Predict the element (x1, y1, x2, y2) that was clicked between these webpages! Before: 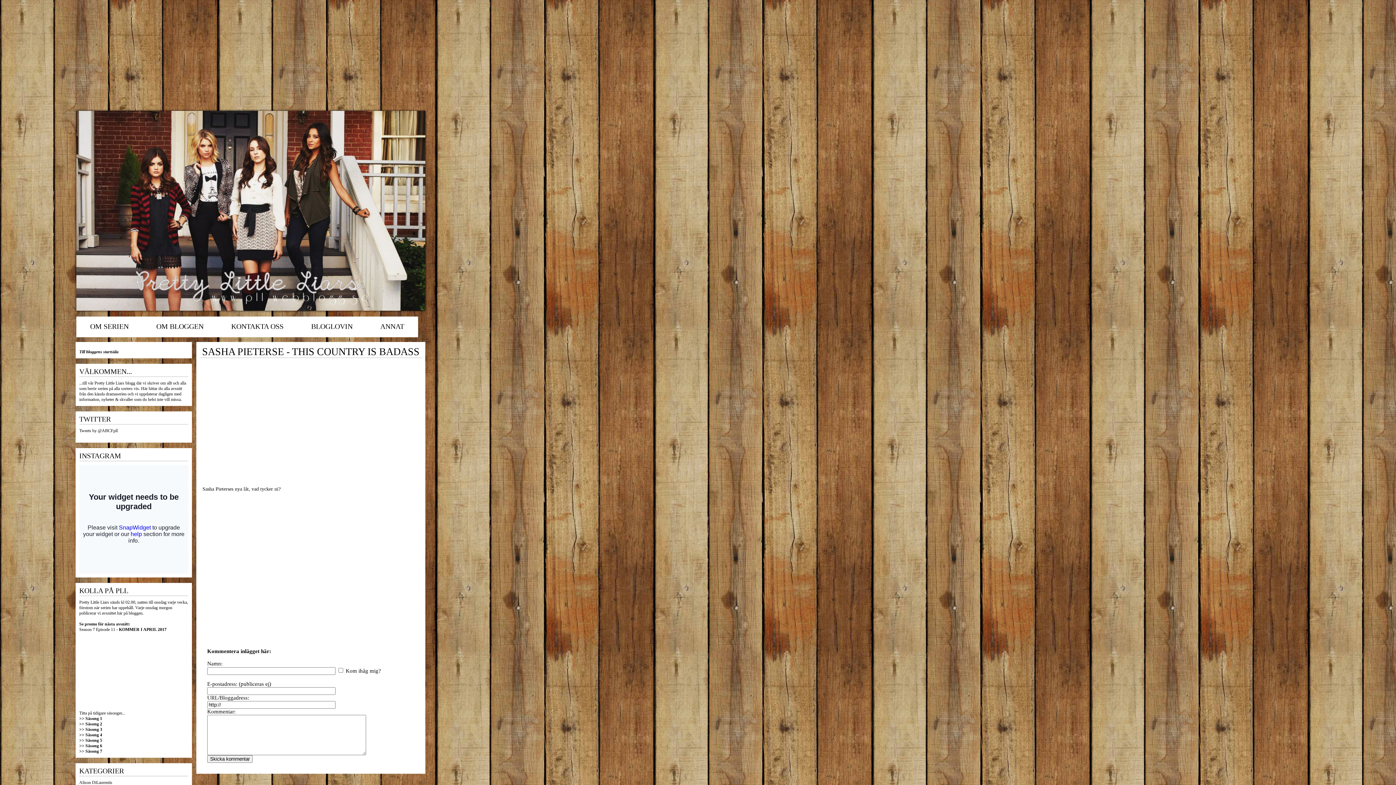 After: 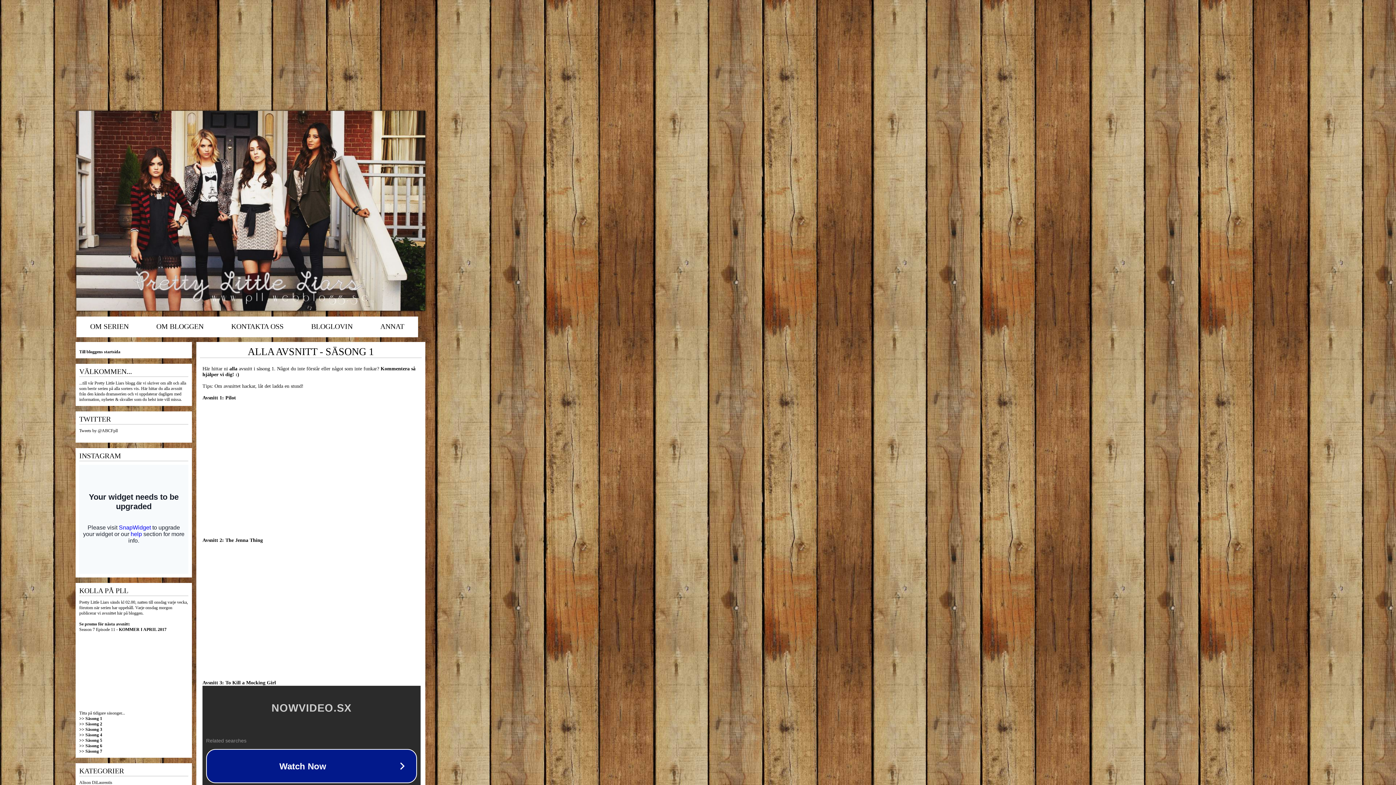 Action: bbox: (79, 716, 188, 721) label: >> Säsong 1